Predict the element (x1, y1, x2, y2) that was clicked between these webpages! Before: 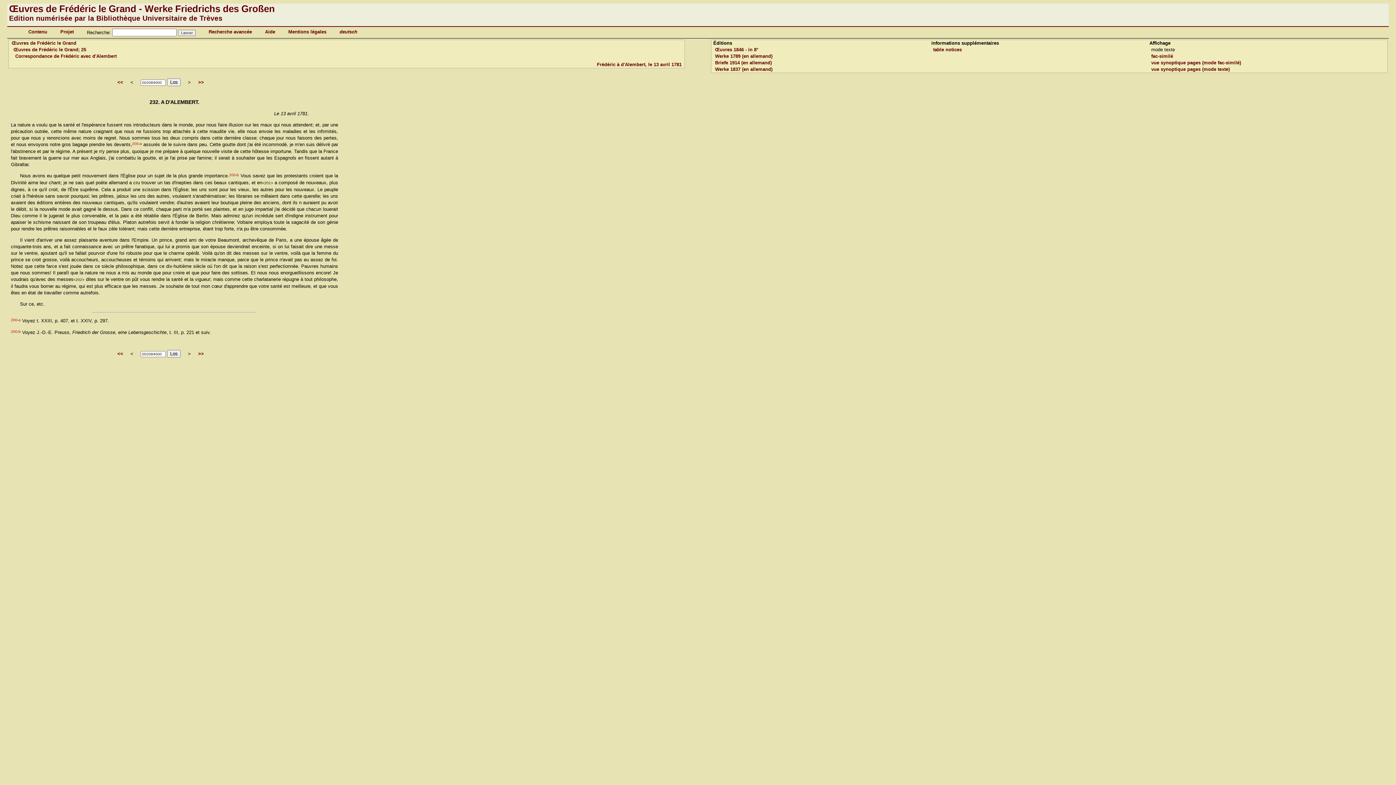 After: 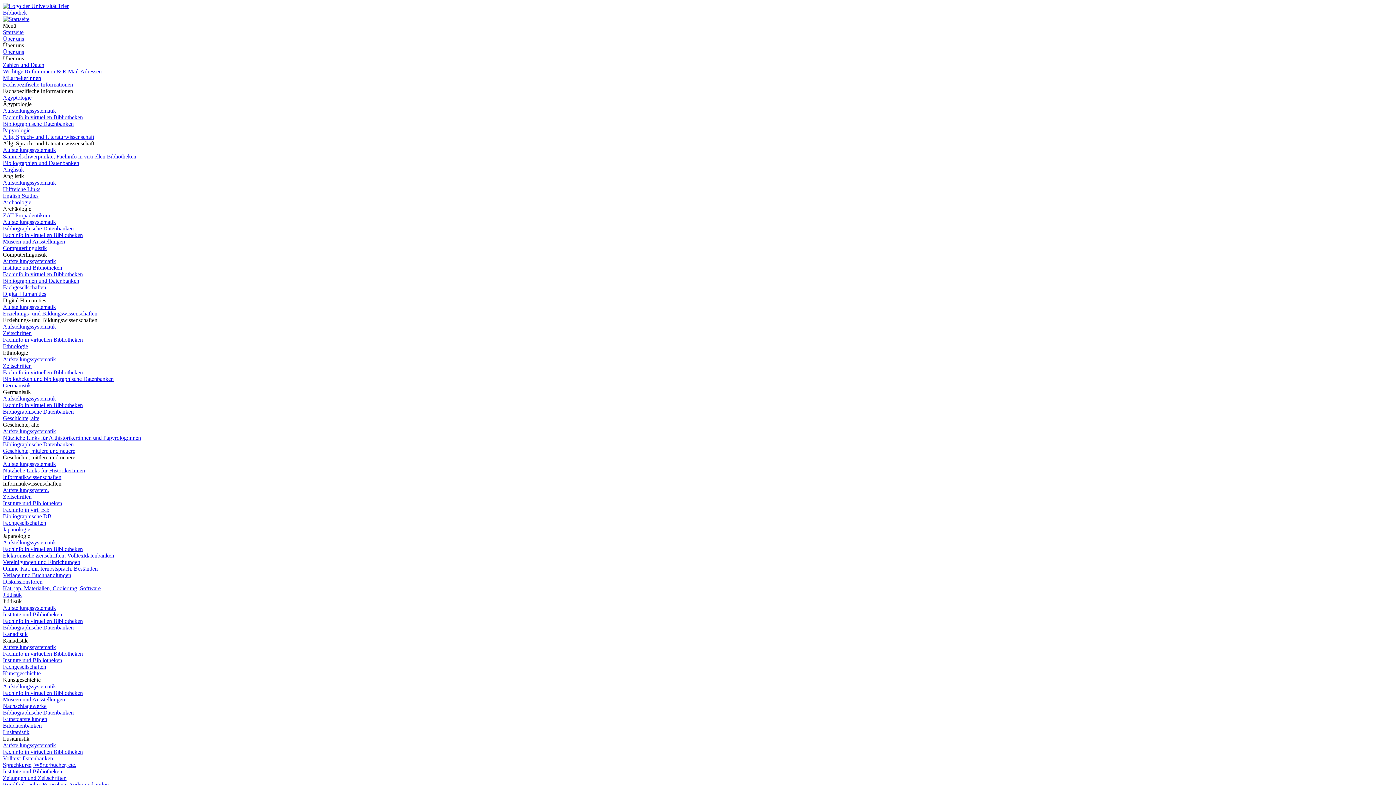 Action: bbox: (9, 14, 222, 22) label: Edition numérisée par la Bibliothèque Universitaire de Trèves